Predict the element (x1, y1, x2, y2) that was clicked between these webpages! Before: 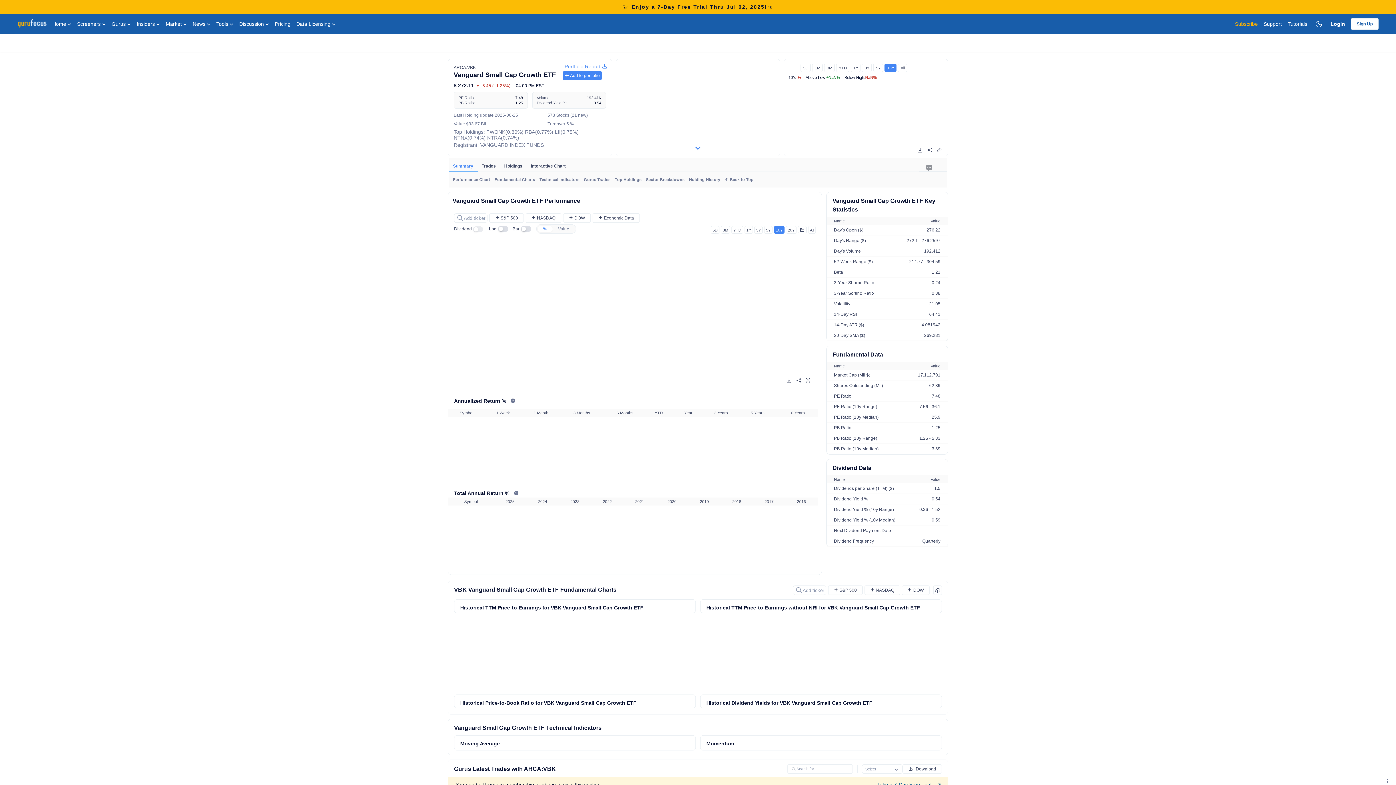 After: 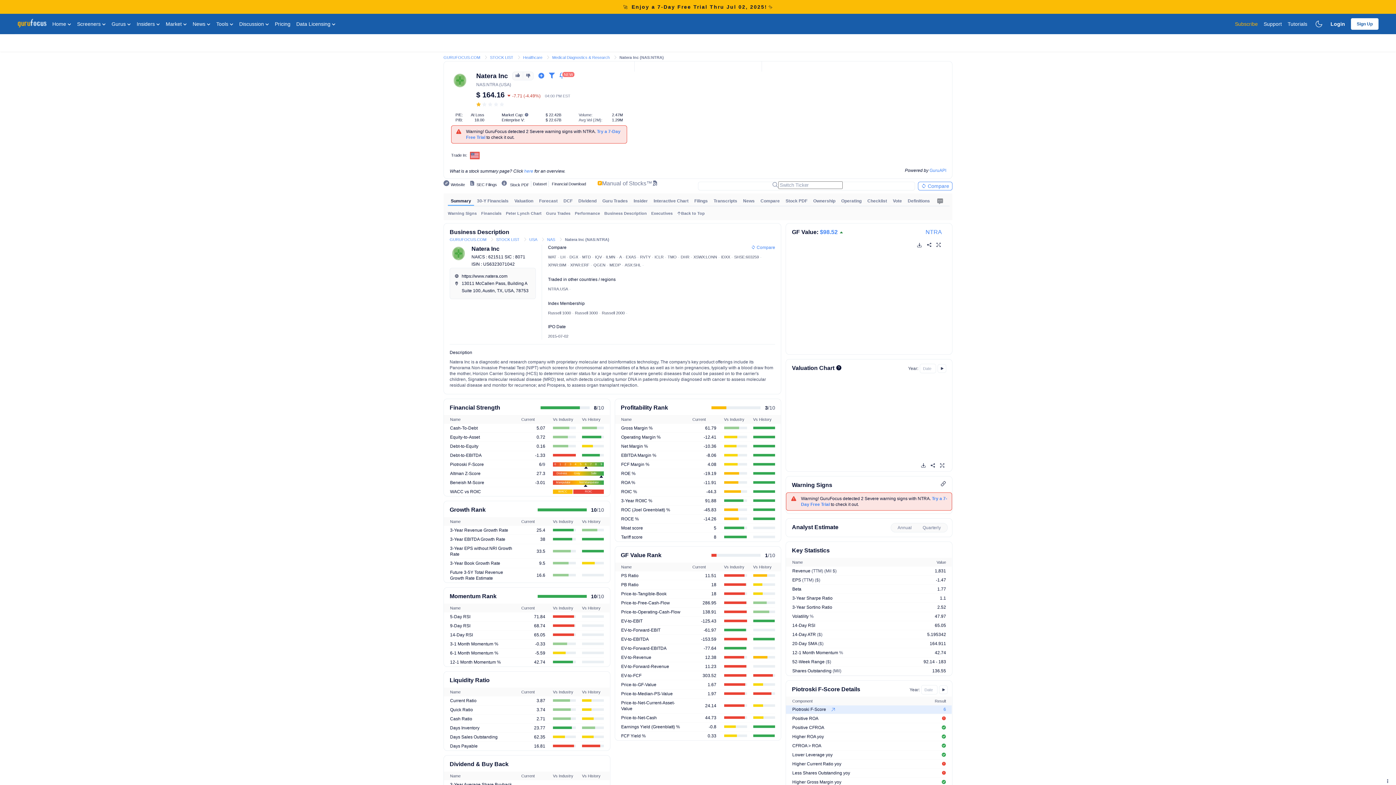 Action: bbox: (487, 134, 519, 140) label: NTRA(0.74%)